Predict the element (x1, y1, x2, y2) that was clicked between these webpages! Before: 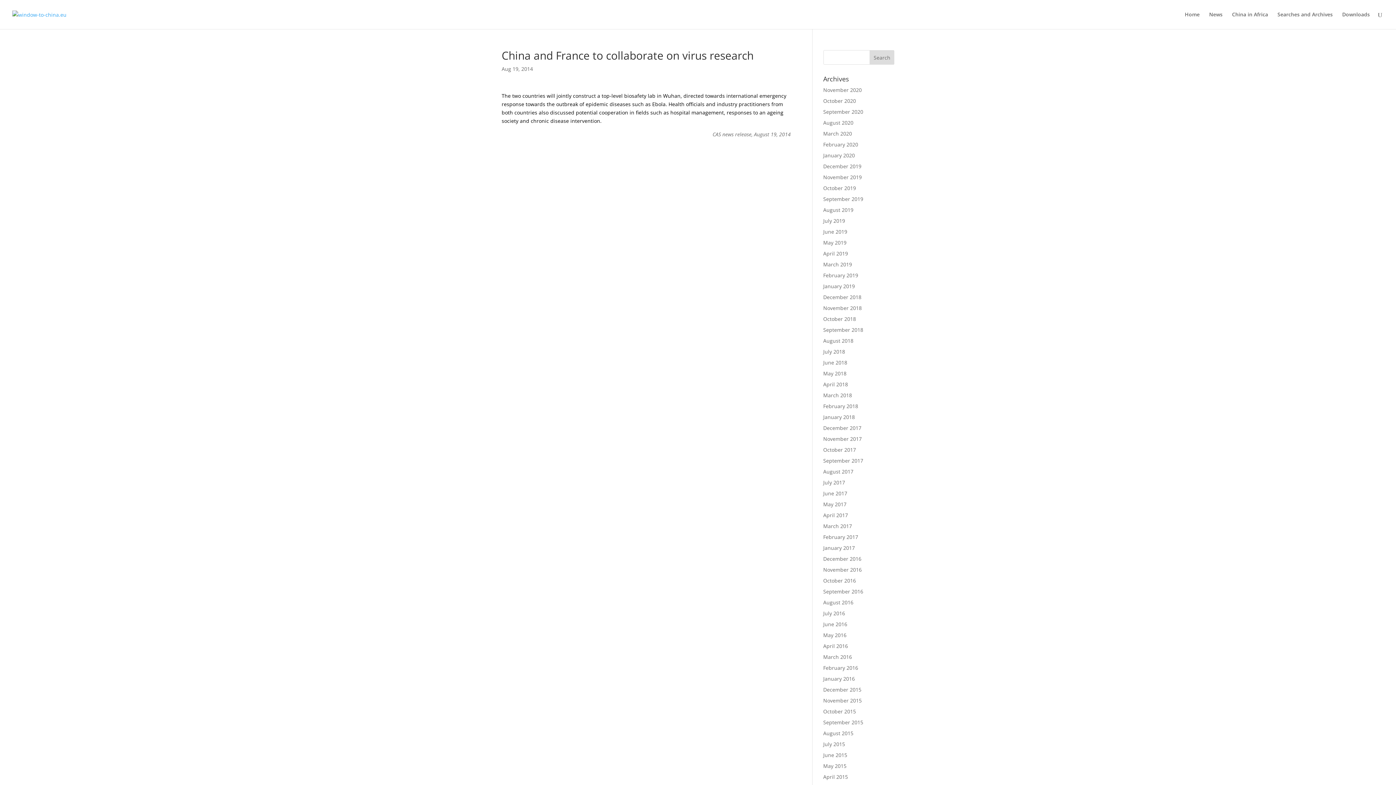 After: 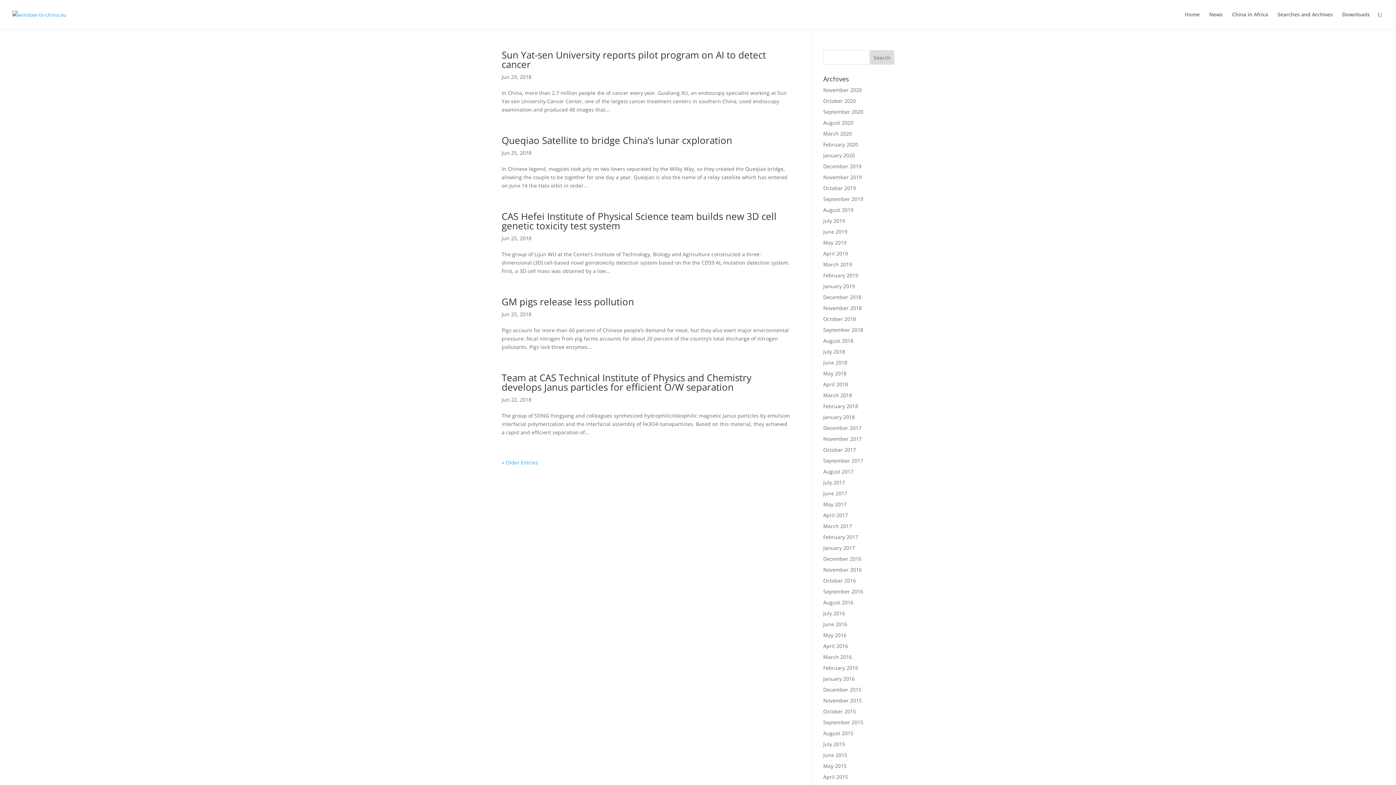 Action: label: June 2018 bbox: (823, 359, 847, 366)